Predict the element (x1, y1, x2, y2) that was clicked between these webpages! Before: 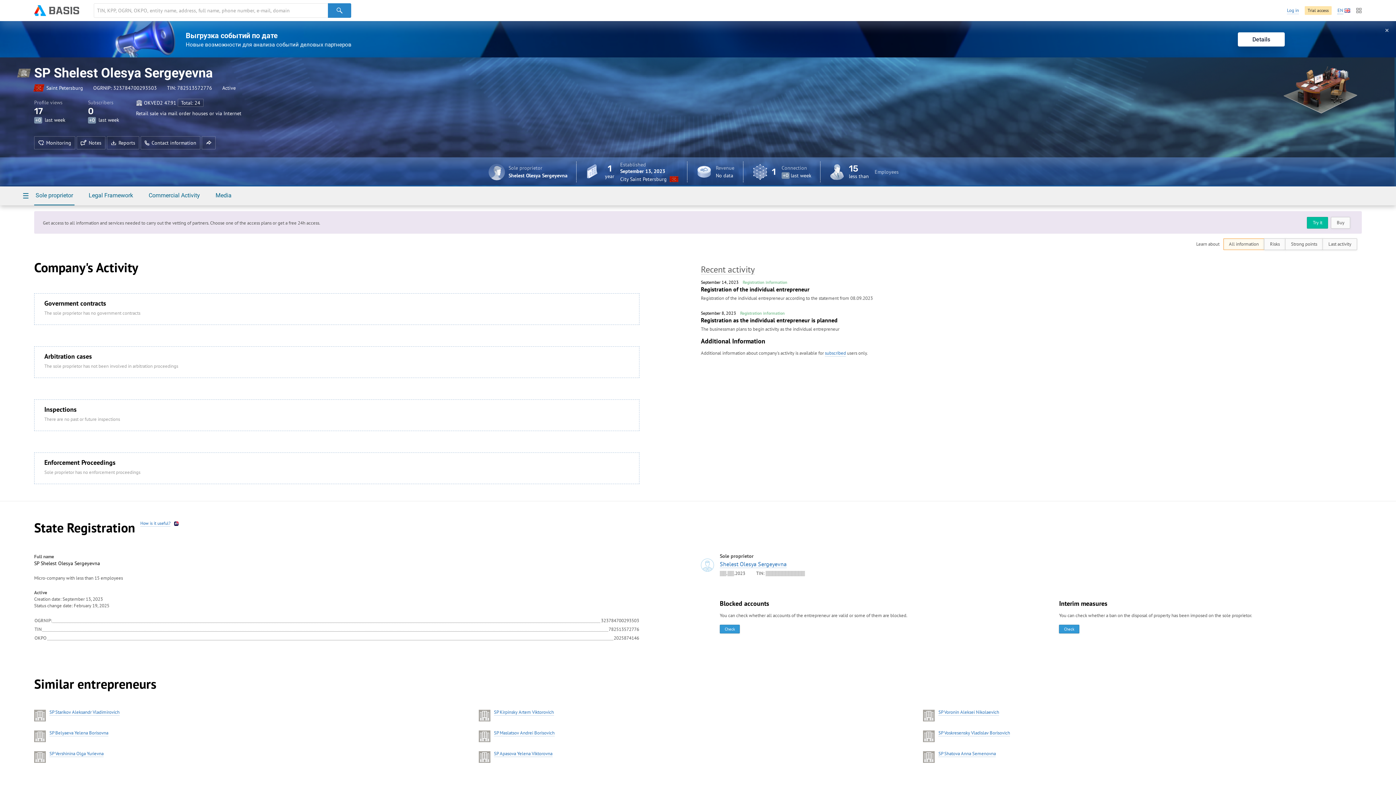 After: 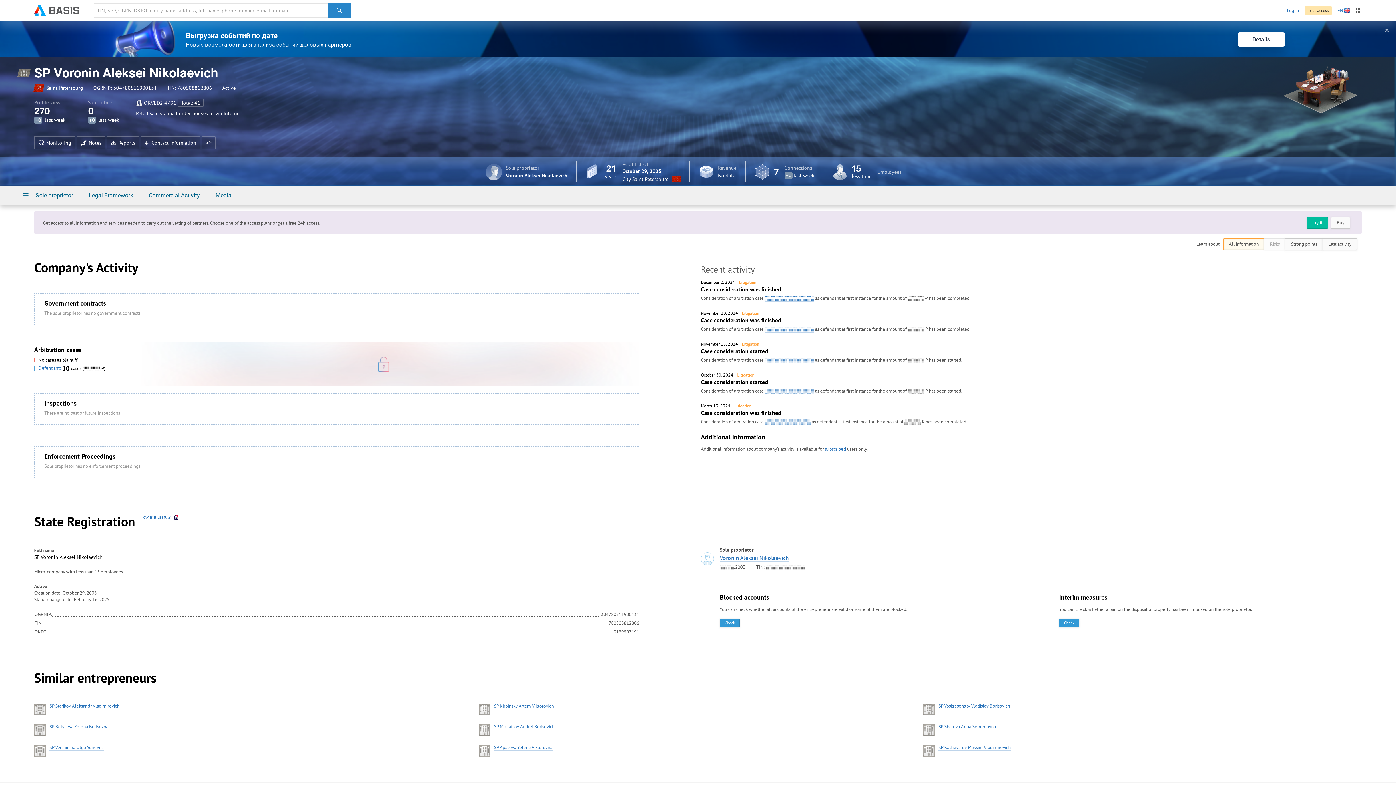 Action: label: SP Voronin Aleksei Nikolaevich bbox: (938, 709, 999, 716)